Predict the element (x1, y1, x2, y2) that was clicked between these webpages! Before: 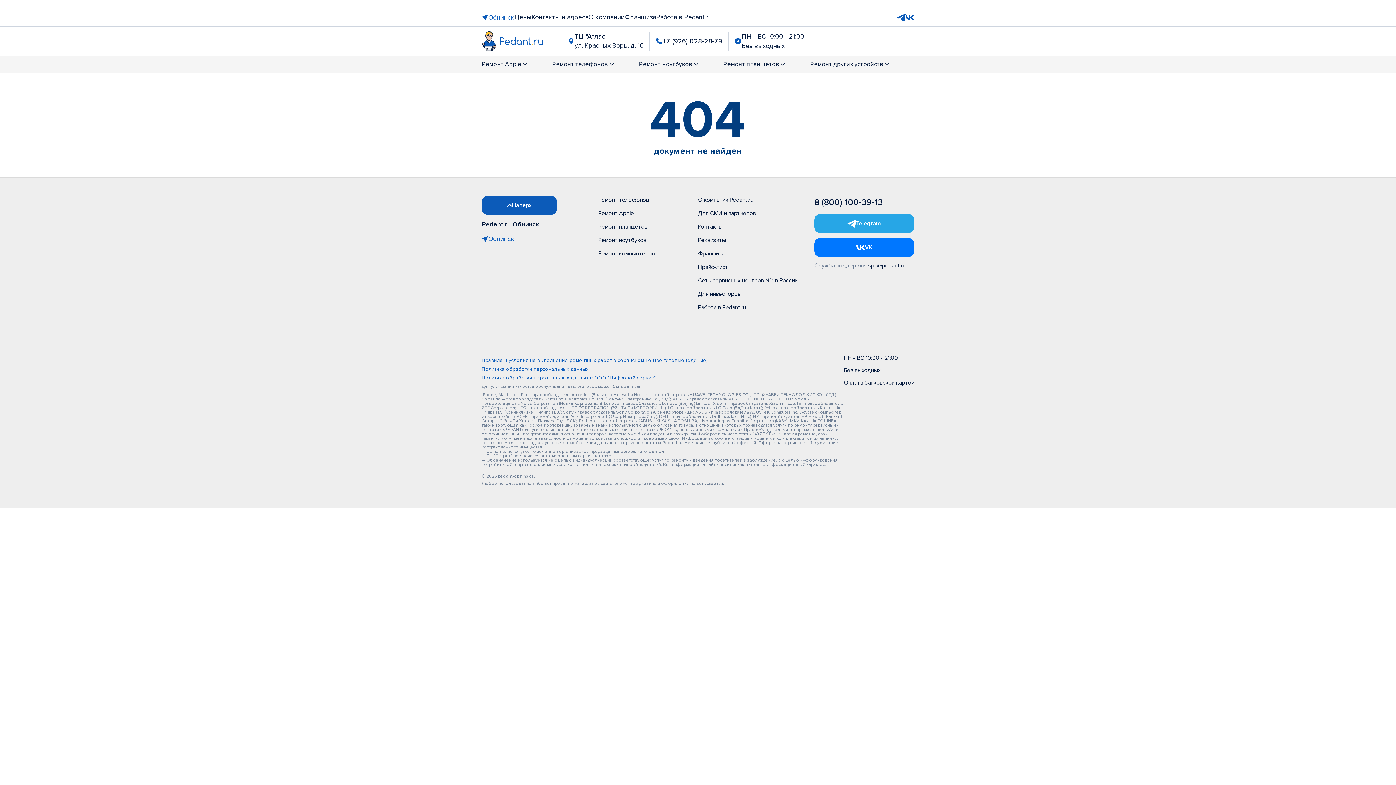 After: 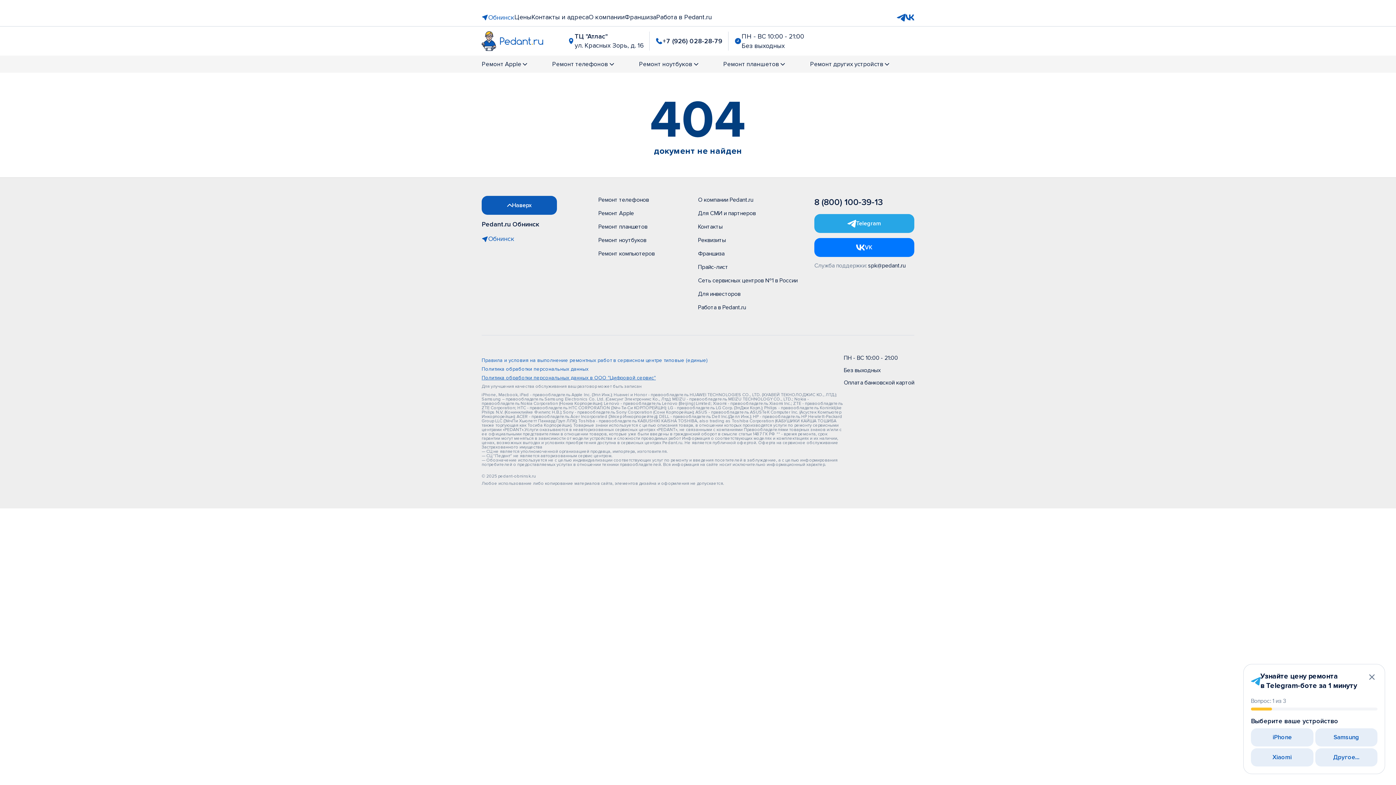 Action: label: Политика обработки персональных данных в ООО "Цифровой сервис" bbox: (481, 375, 844, 380)